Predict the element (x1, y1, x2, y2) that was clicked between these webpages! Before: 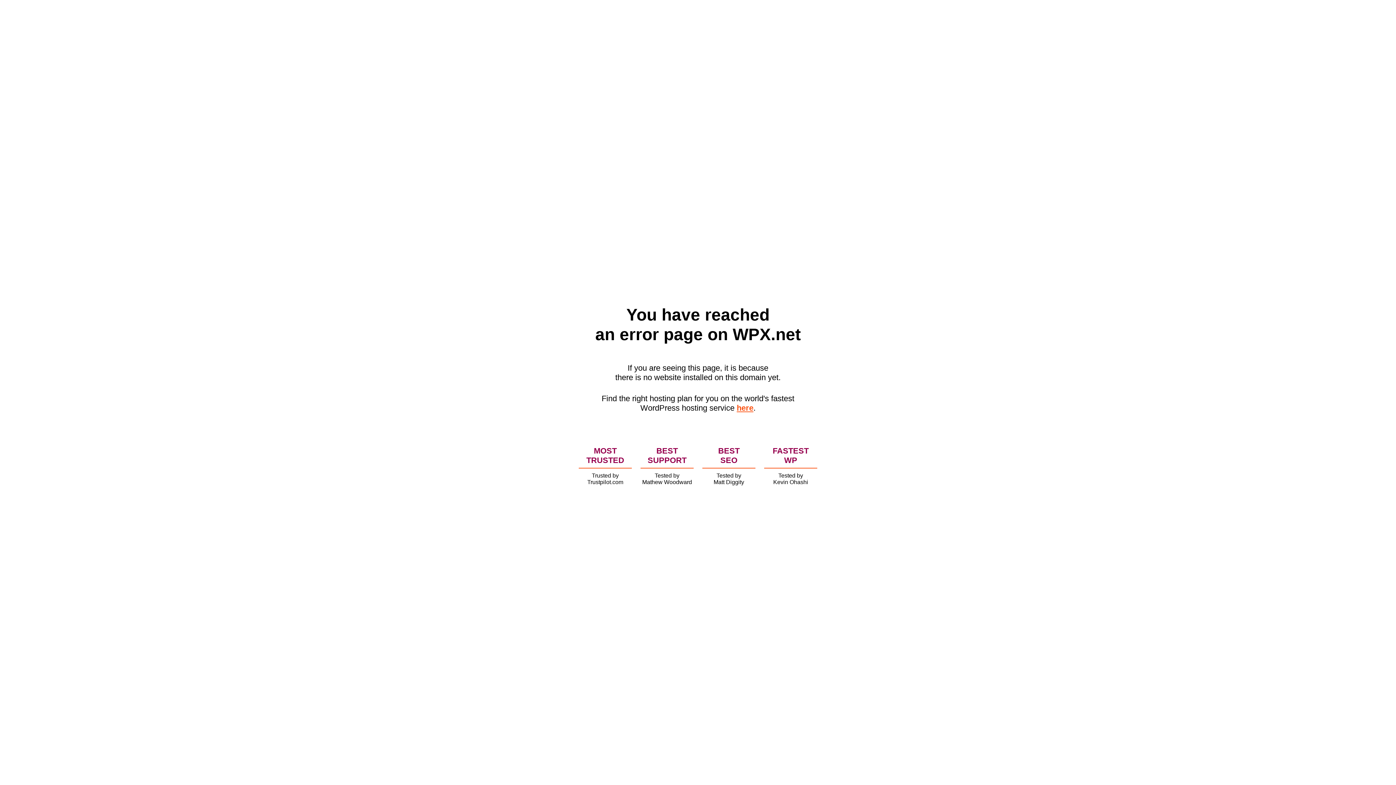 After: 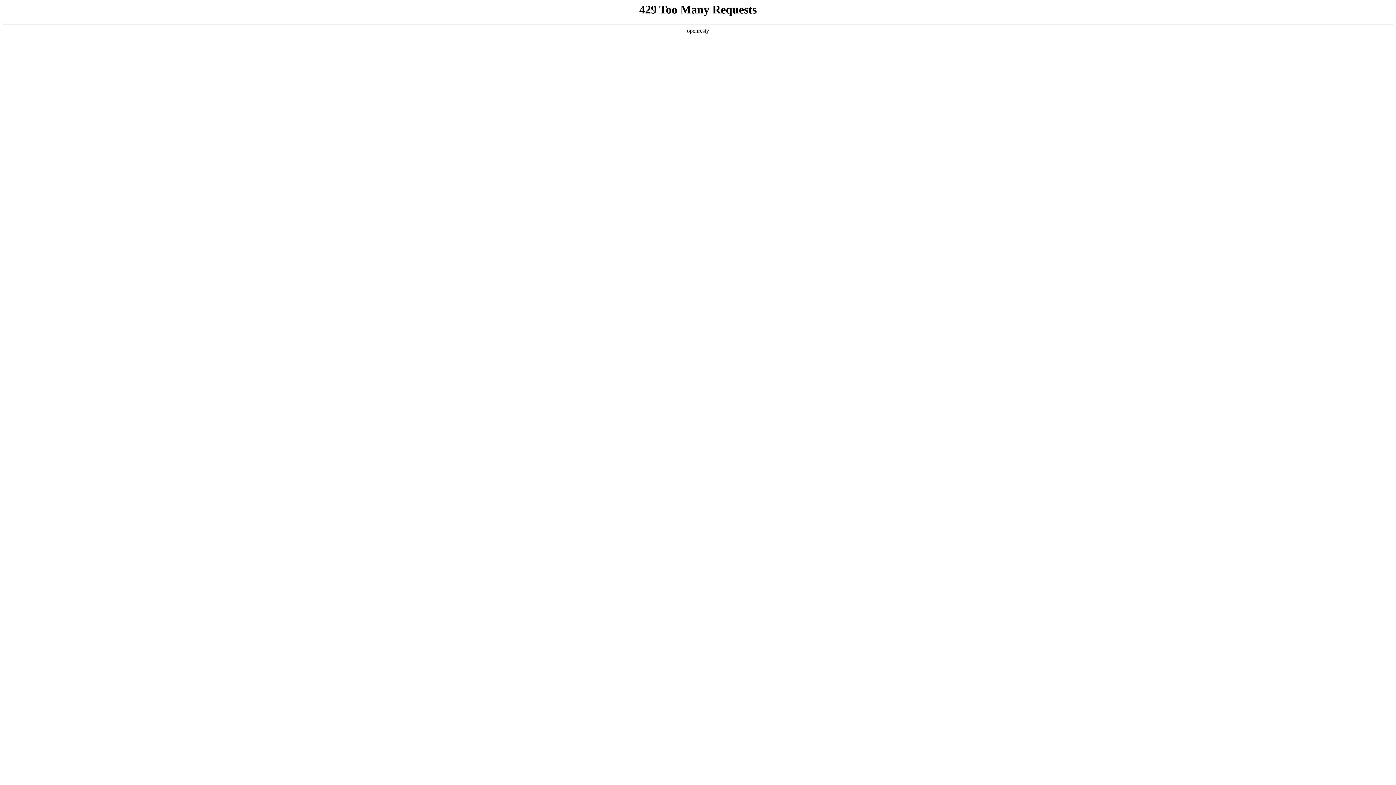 Action: label: here bbox: (736, 403, 753, 412)